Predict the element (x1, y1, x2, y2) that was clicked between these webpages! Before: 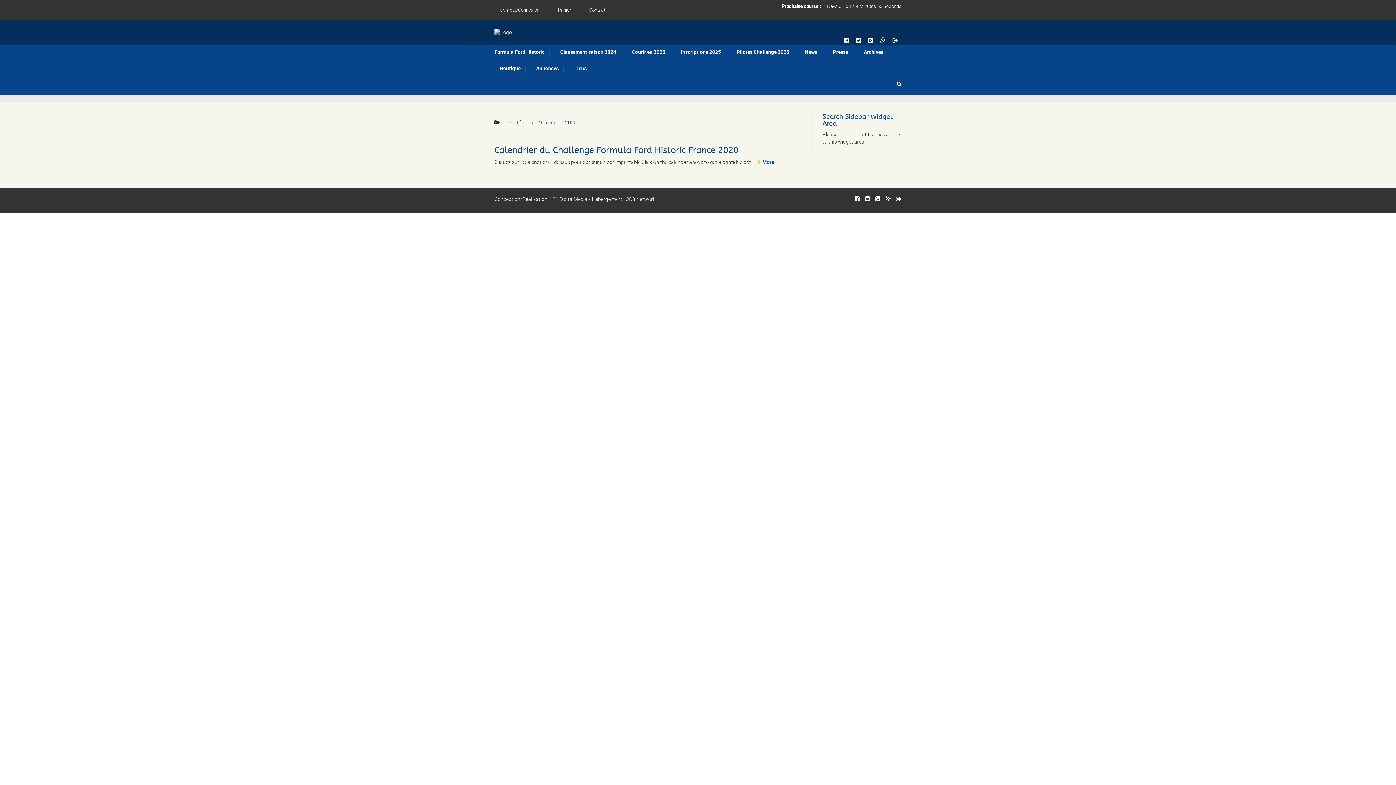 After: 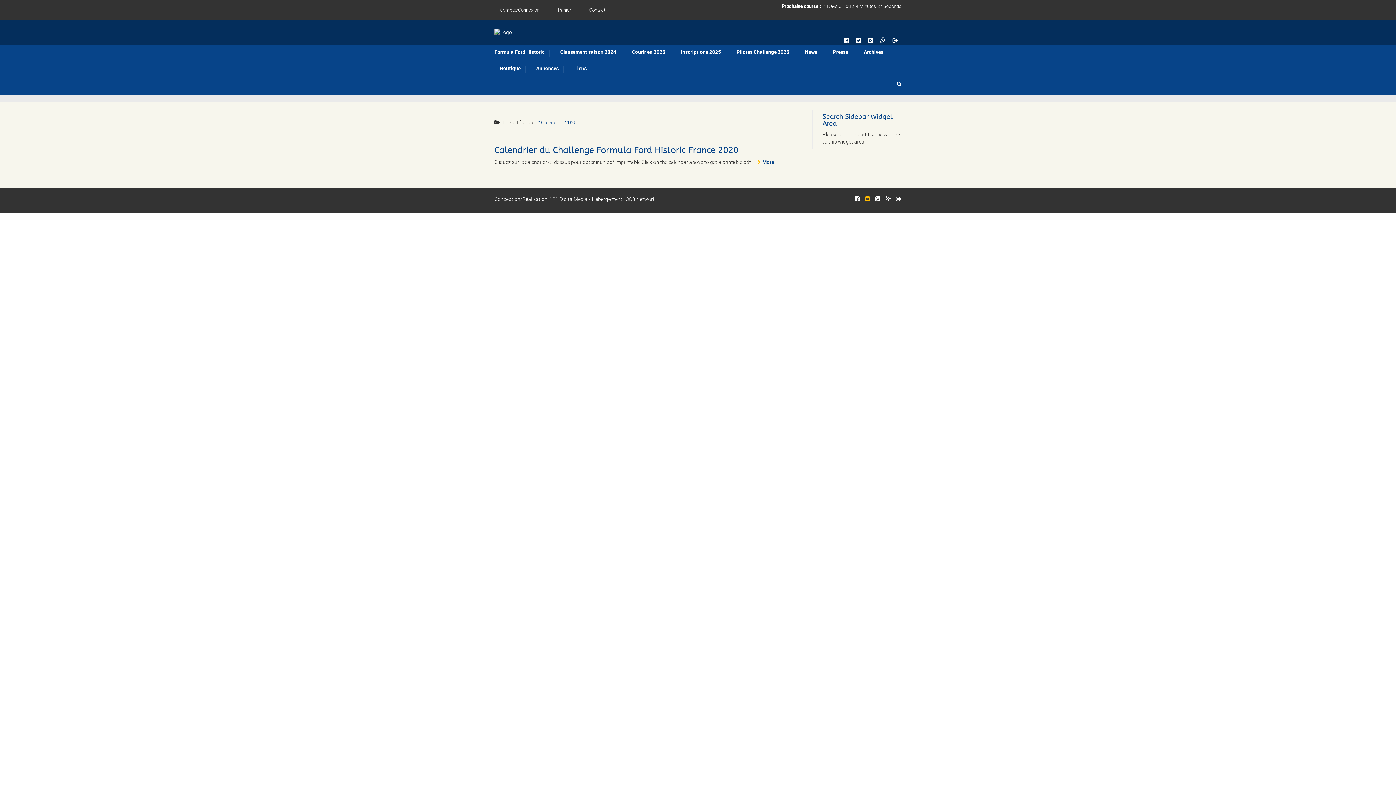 Action: bbox: (865, 195, 870, 202)